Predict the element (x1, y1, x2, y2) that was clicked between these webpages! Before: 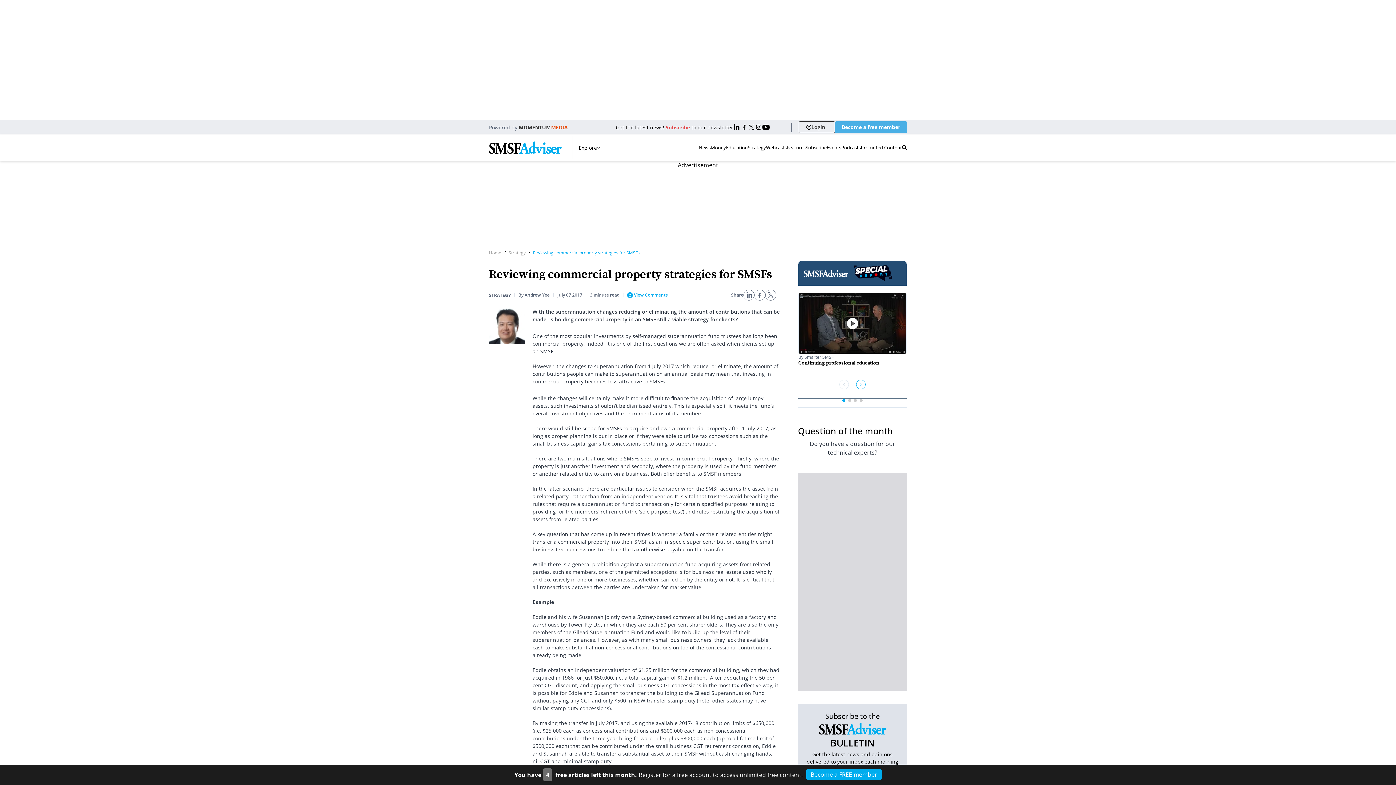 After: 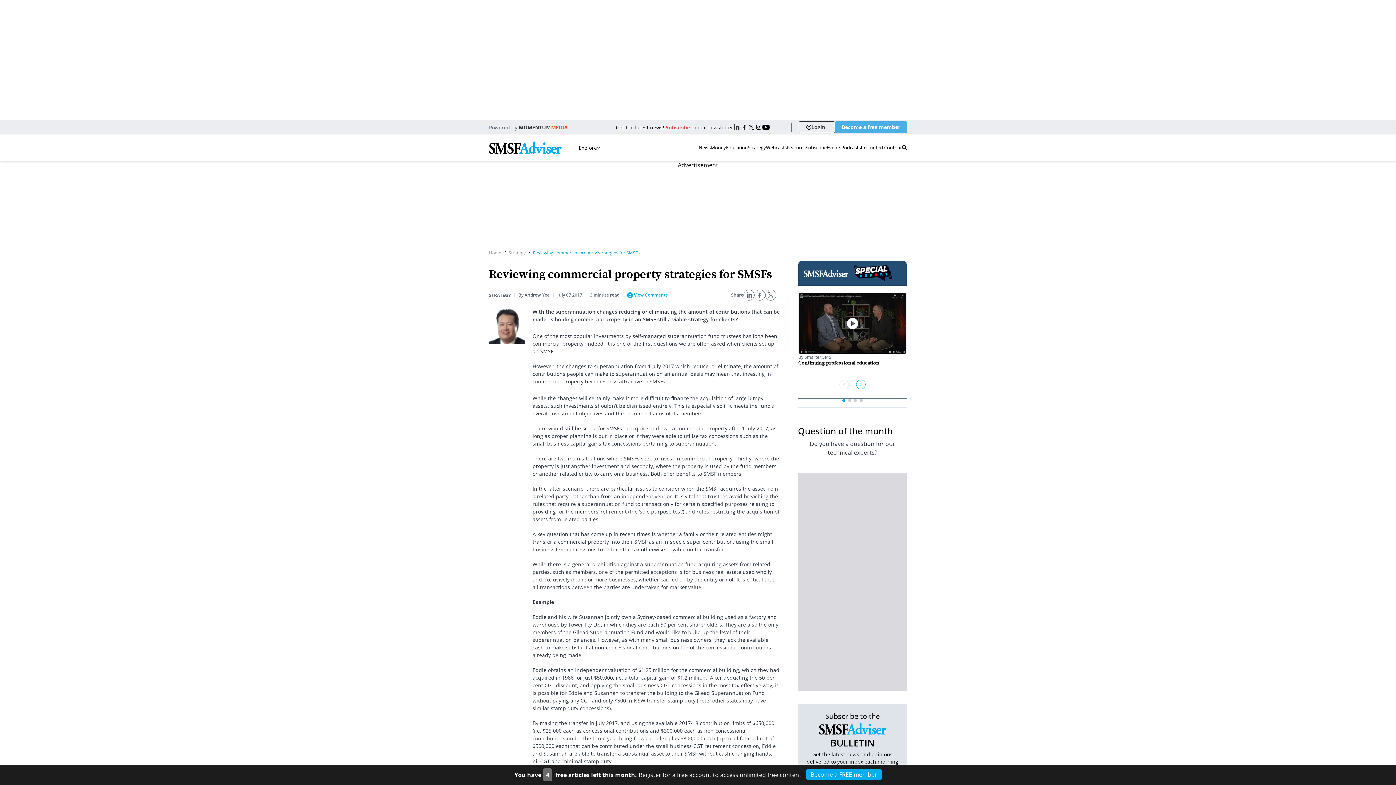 Action: label: Linkedin bbox: (733, 120, 740, 134)